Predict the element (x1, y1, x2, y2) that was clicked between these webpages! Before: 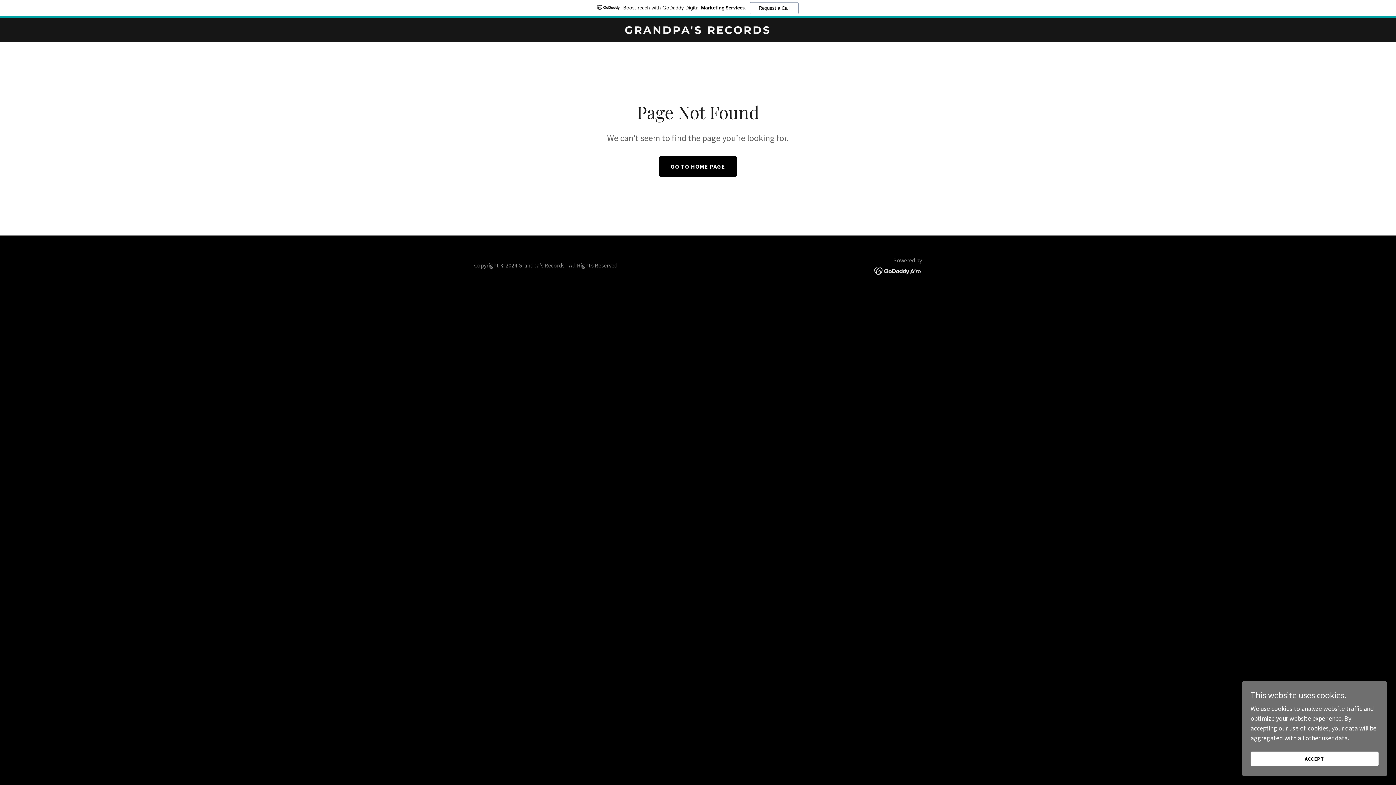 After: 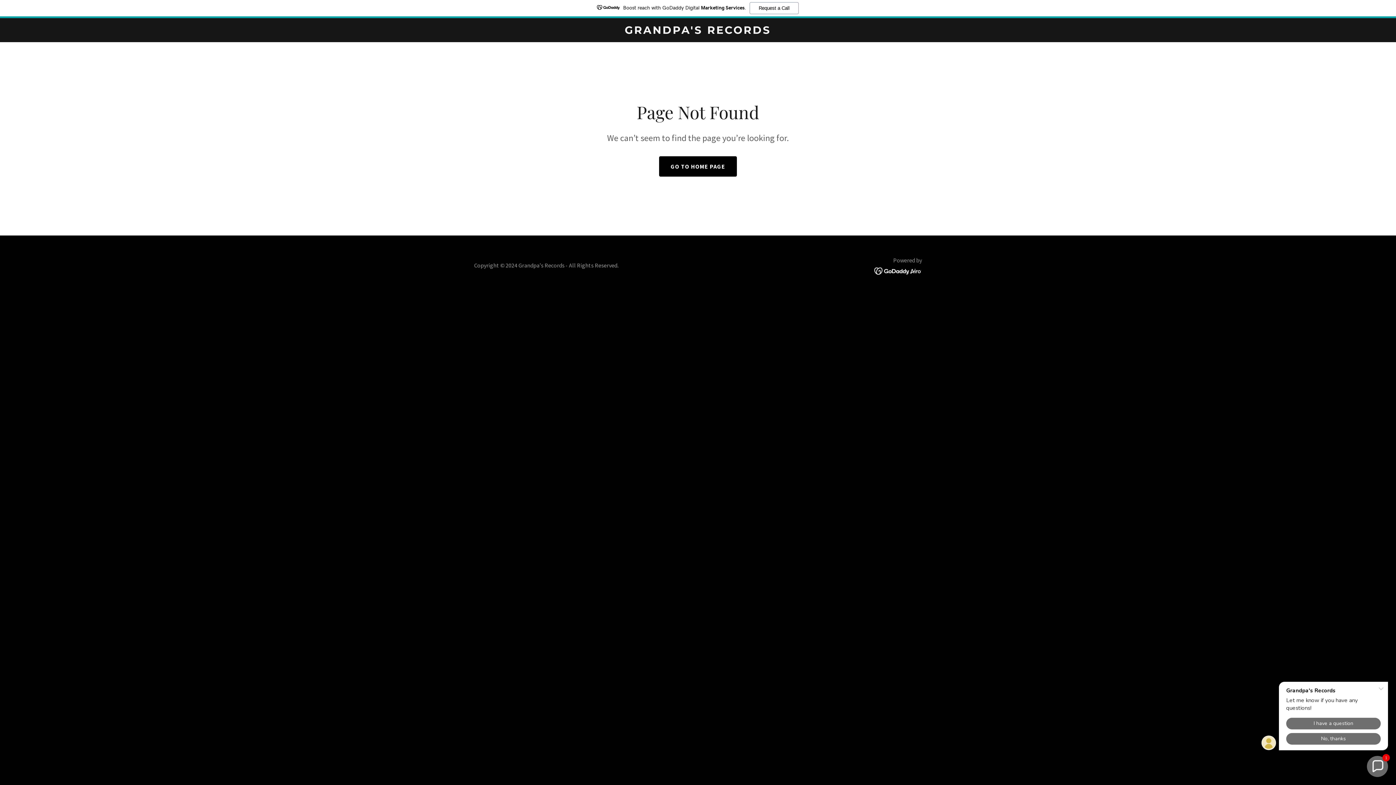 Action: bbox: (1250, 752, 1378, 766) label: ACCEPT